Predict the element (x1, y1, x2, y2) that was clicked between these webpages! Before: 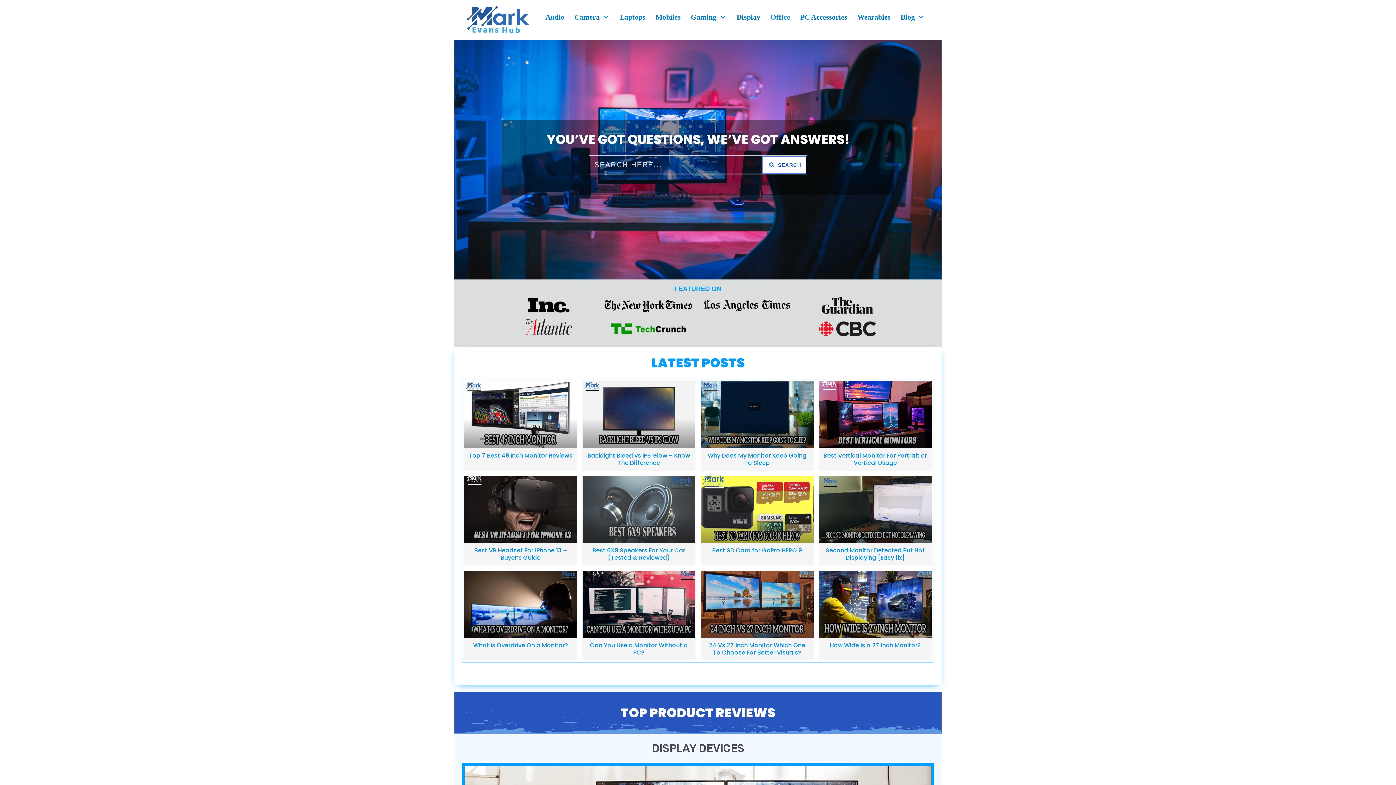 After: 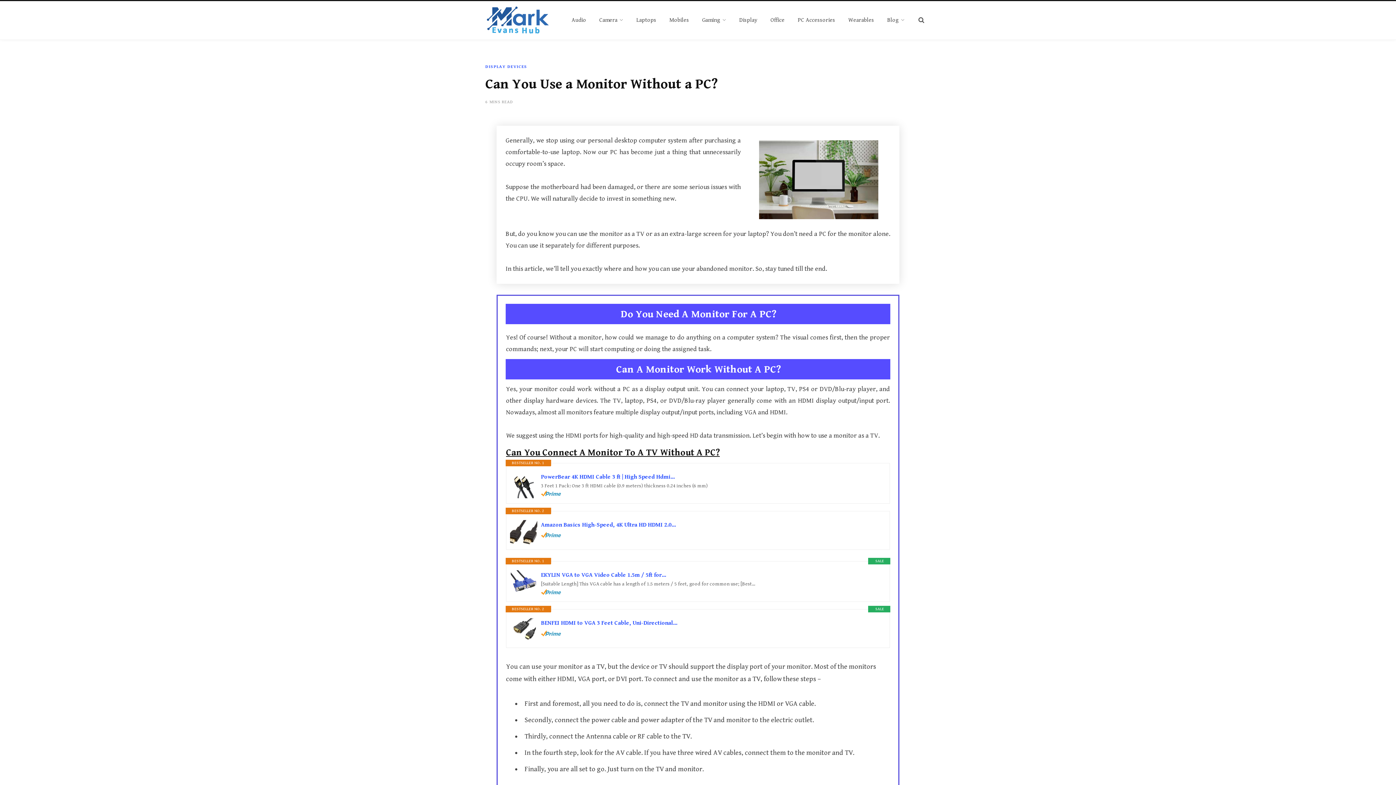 Action: bbox: (590, 641, 687, 657) label: Can You Use a Monitor Without a PC?